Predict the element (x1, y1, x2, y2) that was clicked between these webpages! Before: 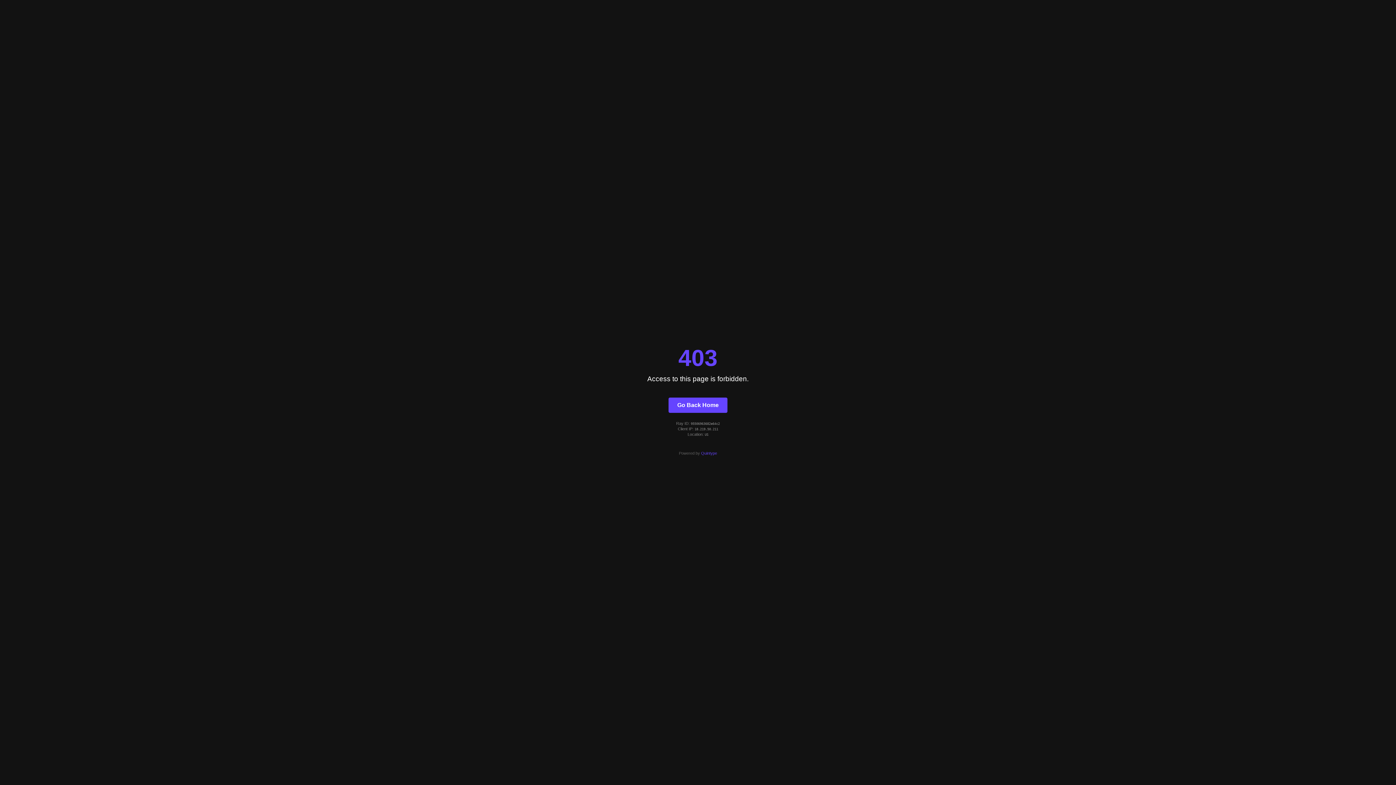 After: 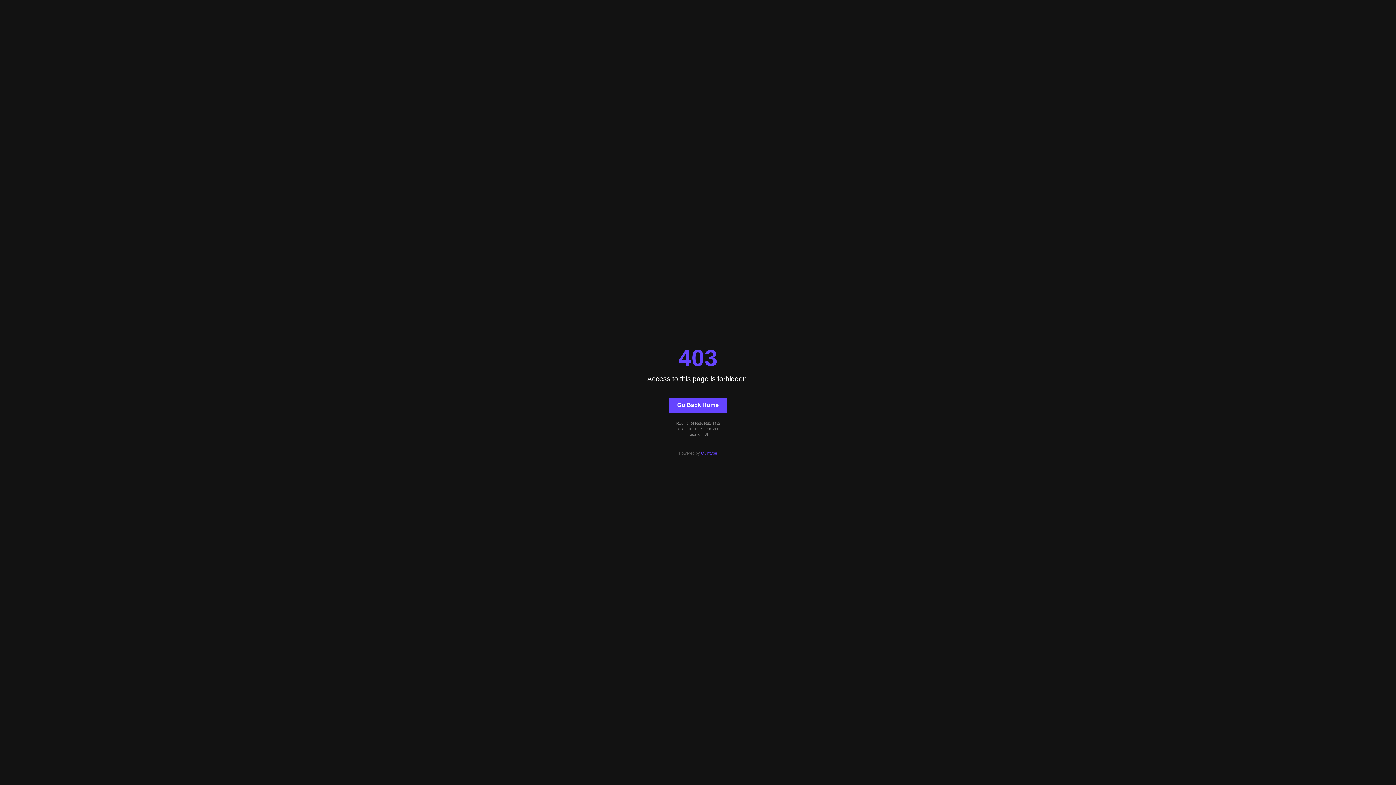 Action: label: Go Back Home bbox: (668, 397, 727, 412)